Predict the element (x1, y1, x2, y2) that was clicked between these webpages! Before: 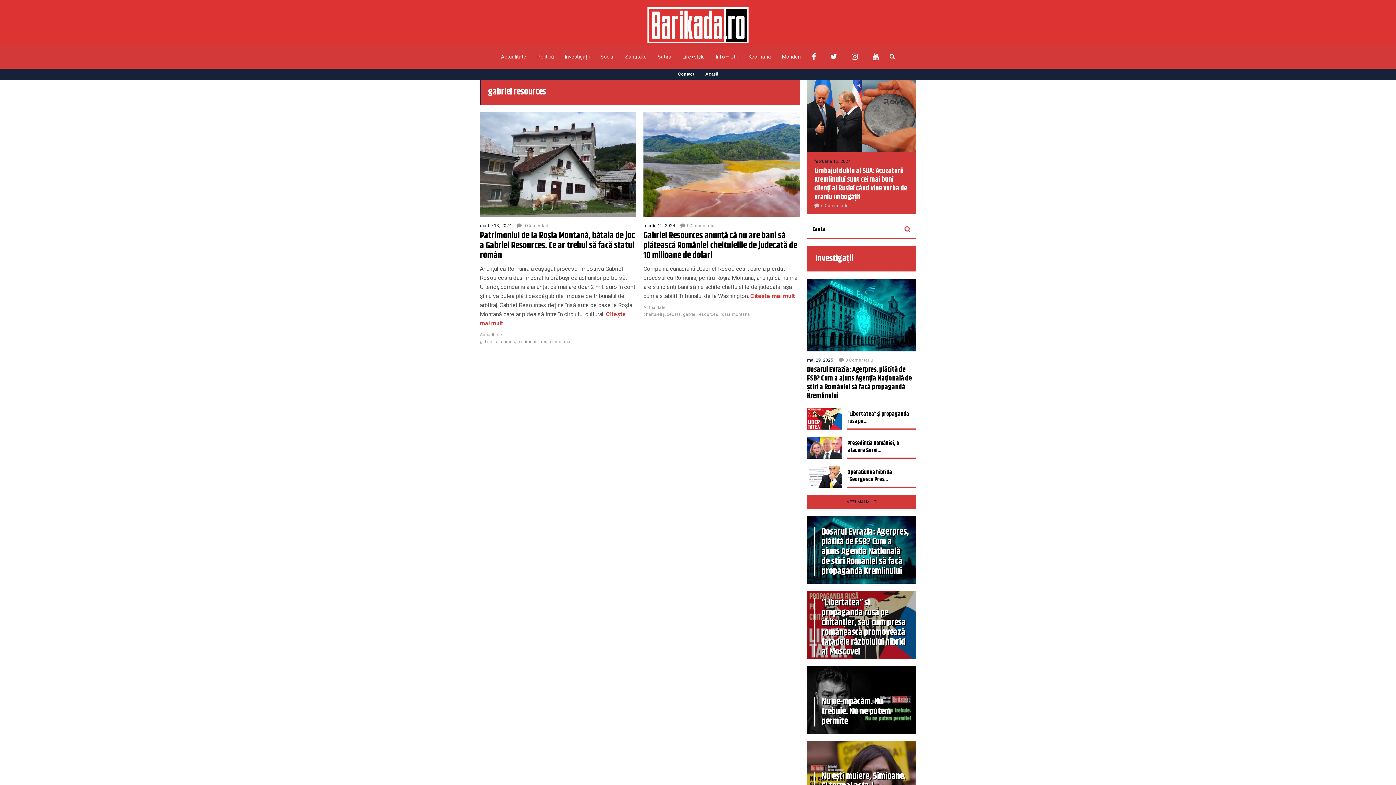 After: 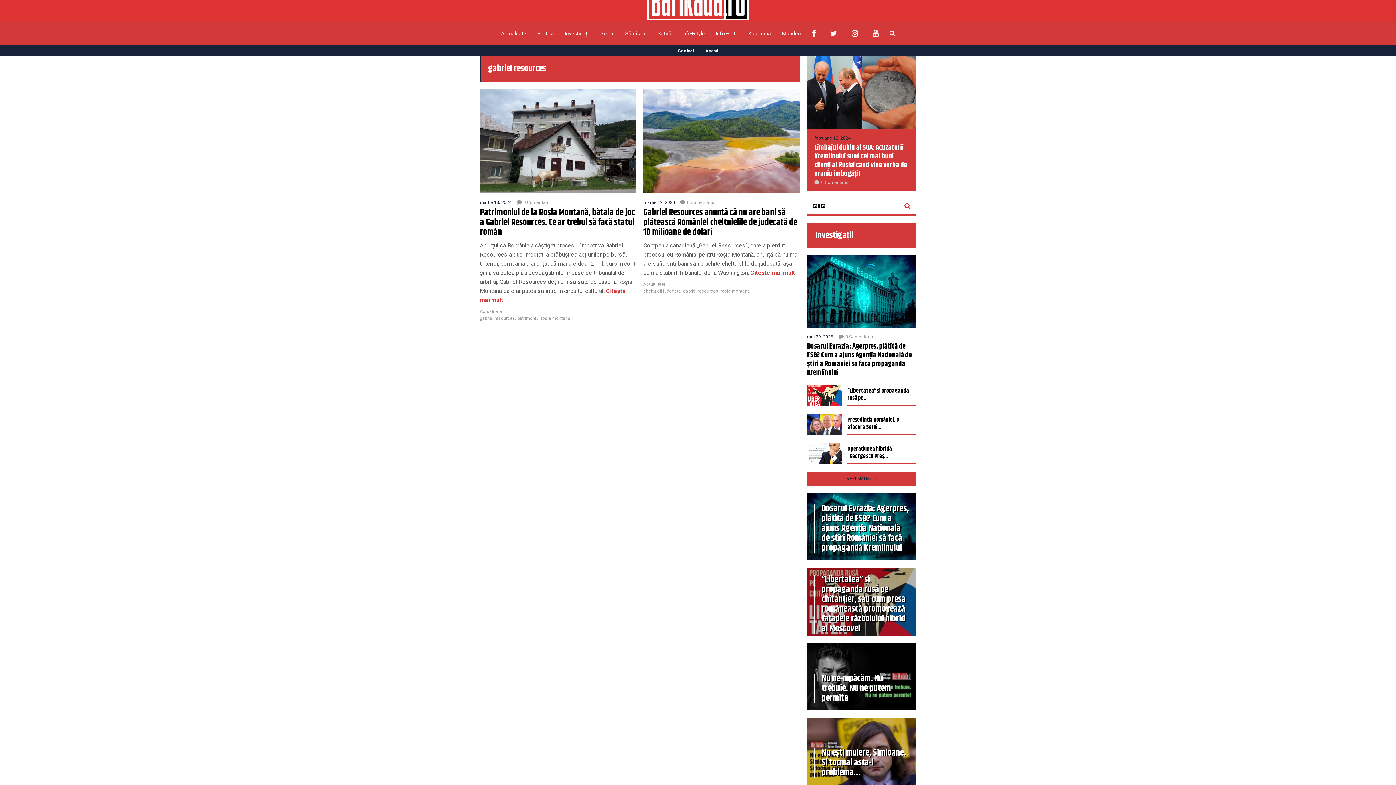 Action: label: Nu ești muiere, Simioane. Și tocmai asta-i problema… bbox: (807, 741, 916, 808)